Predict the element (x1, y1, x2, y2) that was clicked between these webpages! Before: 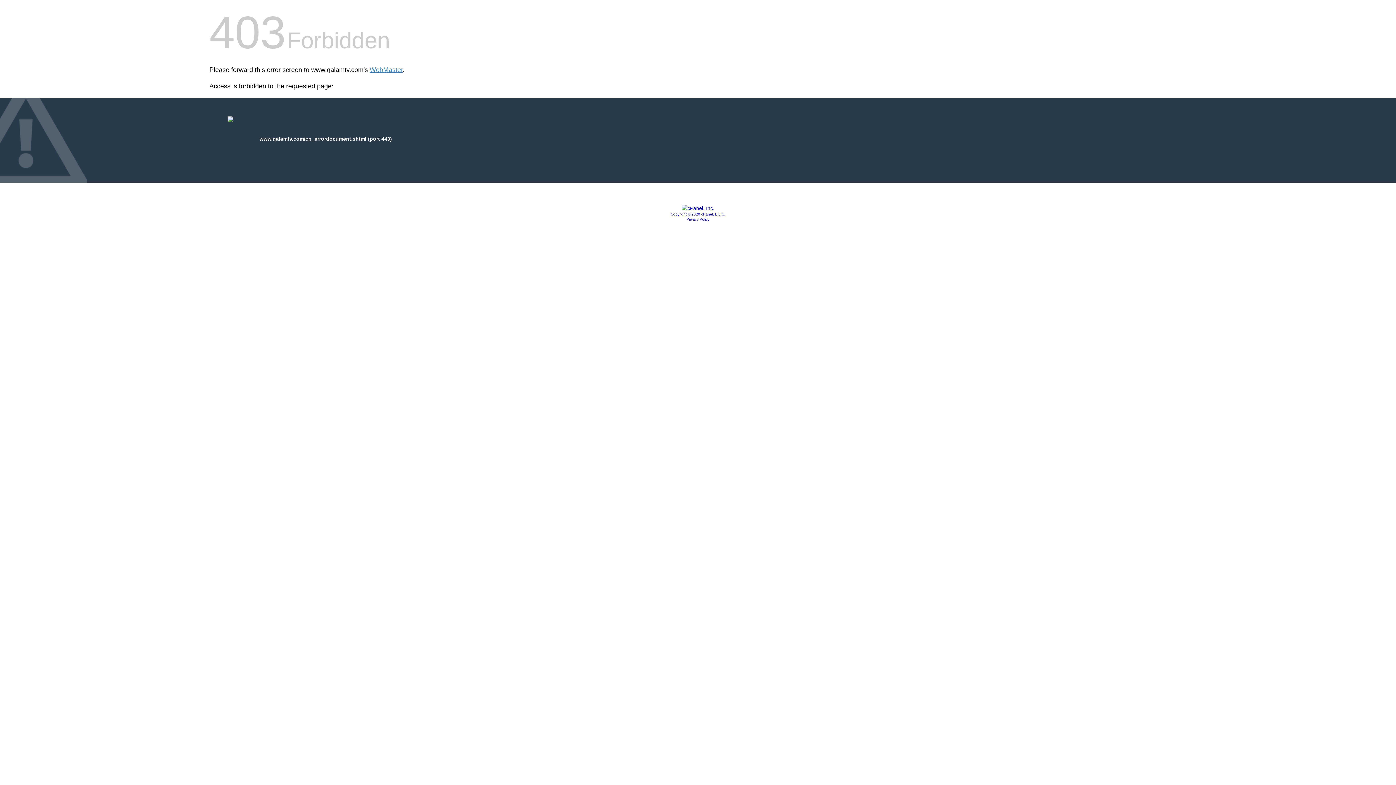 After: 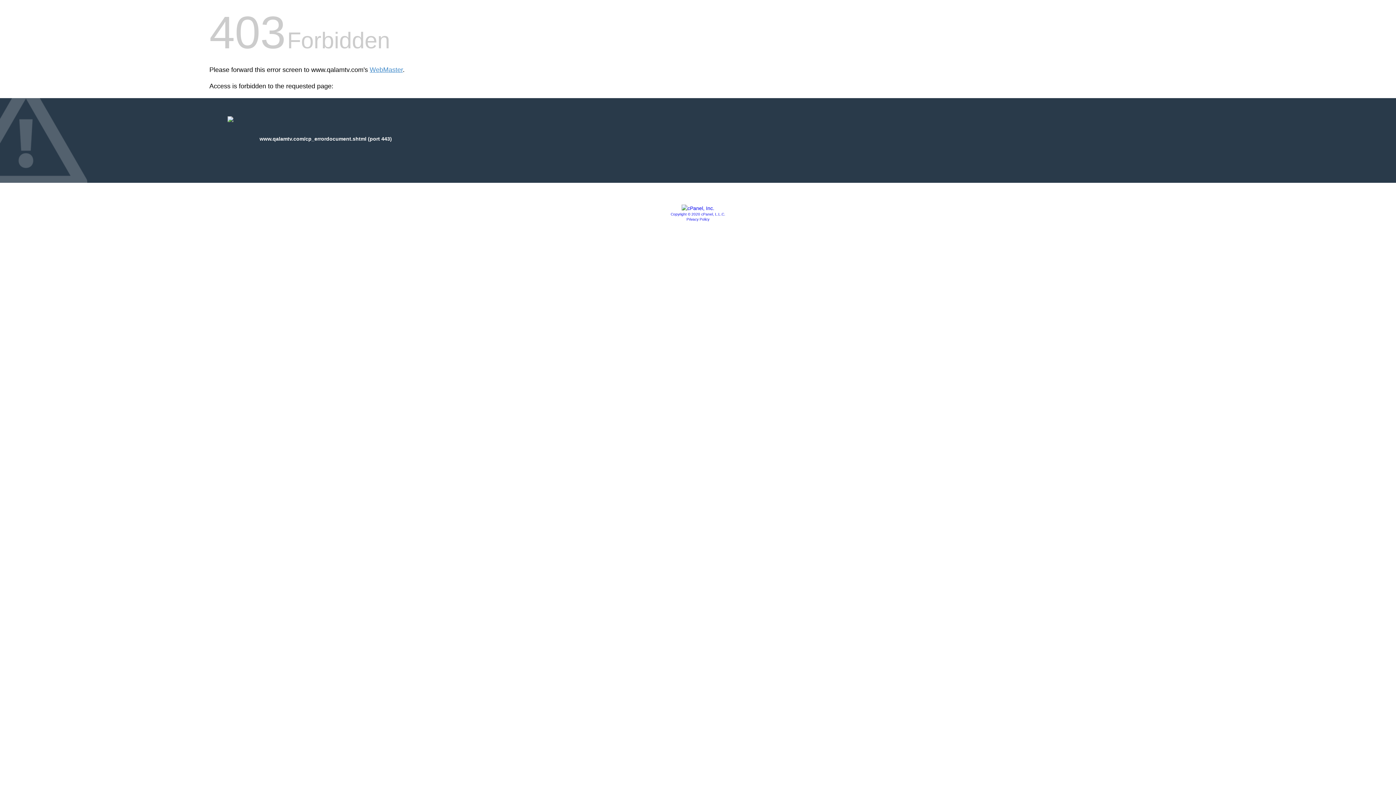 Action: label: Copyright © 2020 cPanel, L.L.C. bbox: (670, 212, 725, 216)